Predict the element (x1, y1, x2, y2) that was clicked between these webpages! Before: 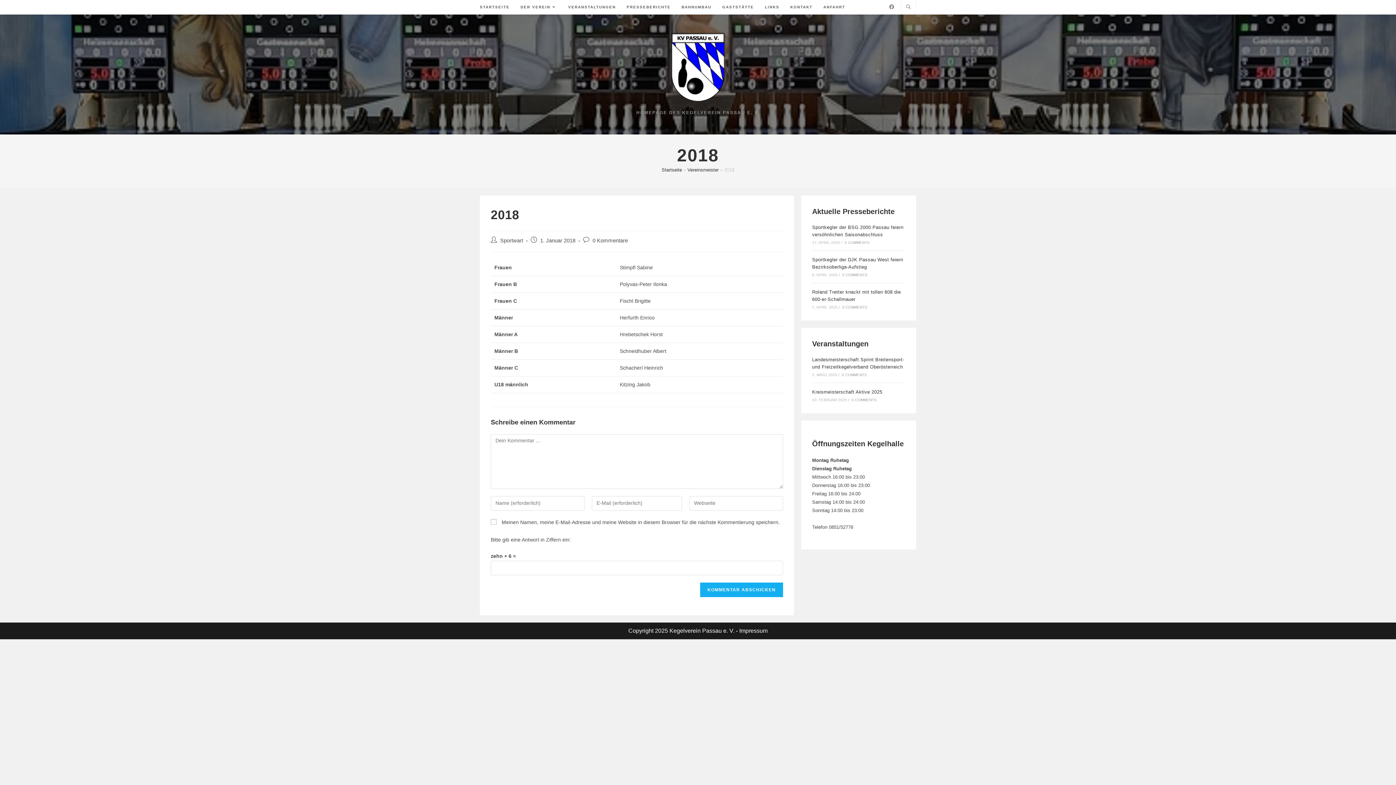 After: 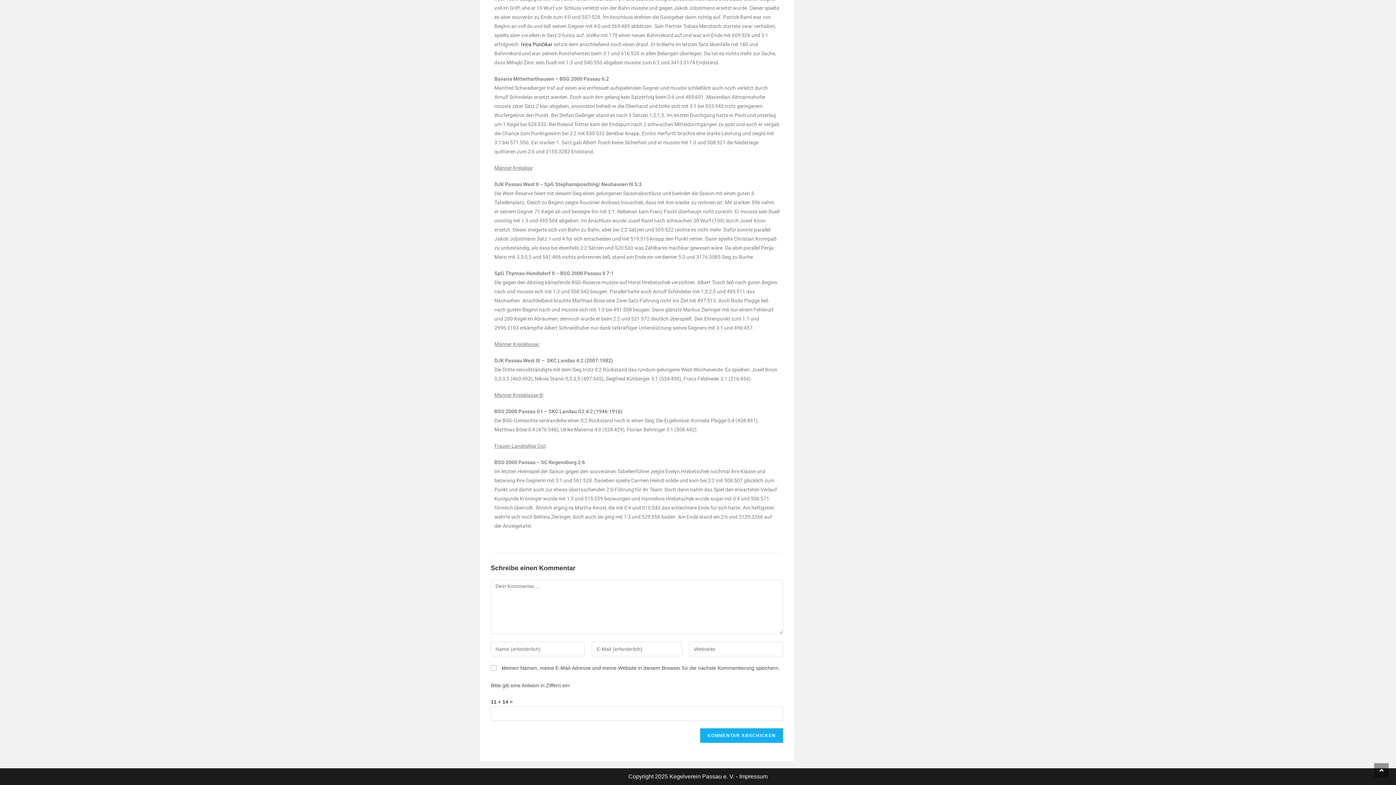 Action: label: 0 COMMENTS bbox: (842, 273, 867, 277)